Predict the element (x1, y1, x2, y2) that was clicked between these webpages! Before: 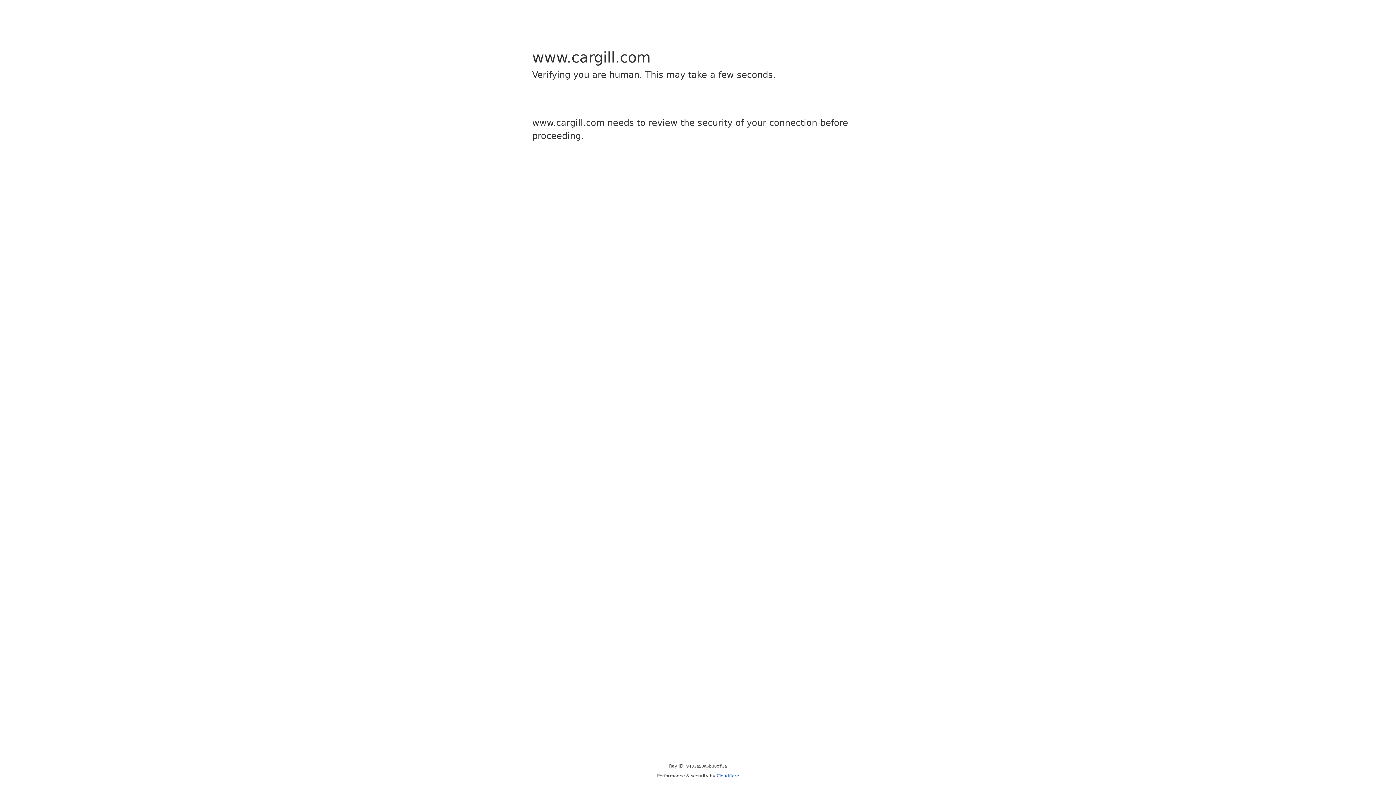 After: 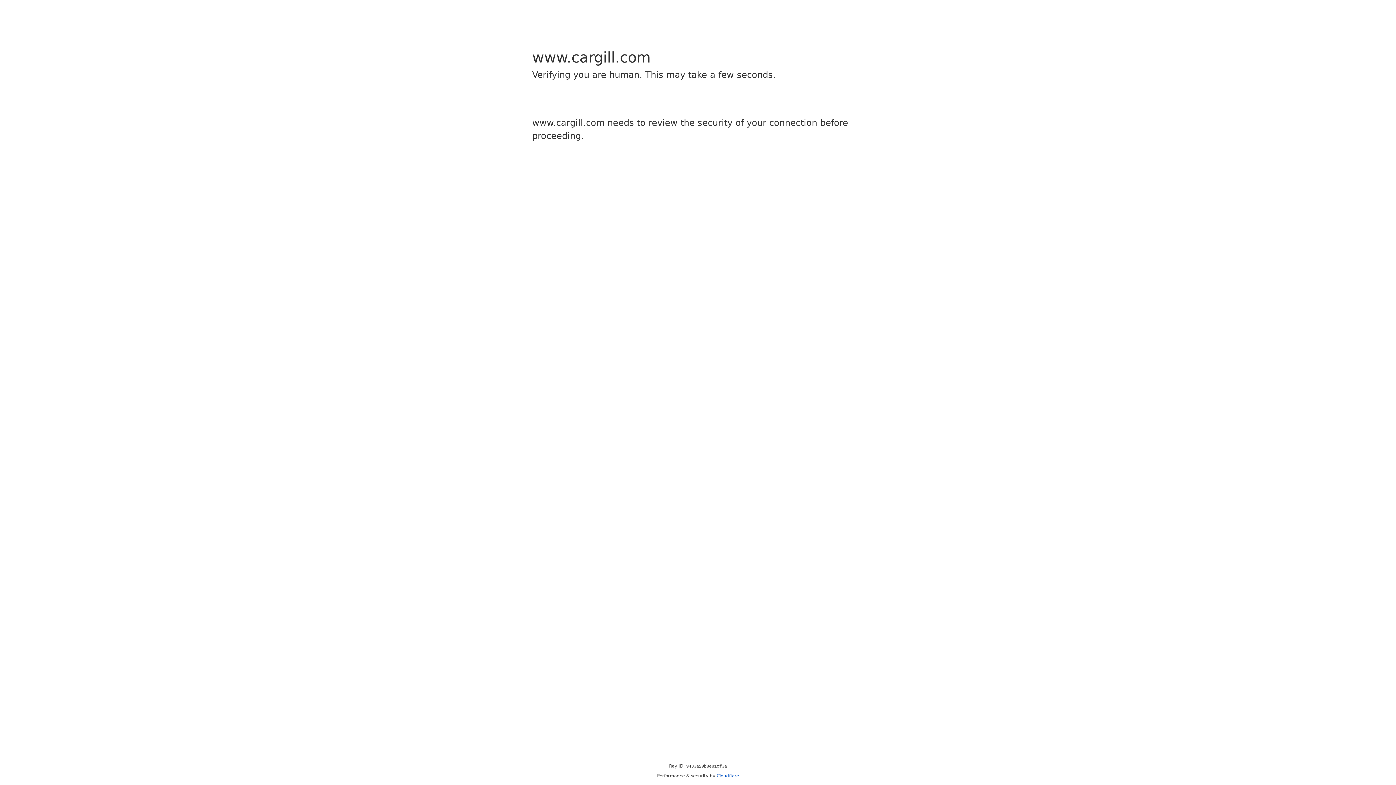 Action: label: Cloudflare bbox: (716, 773, 739, 778)